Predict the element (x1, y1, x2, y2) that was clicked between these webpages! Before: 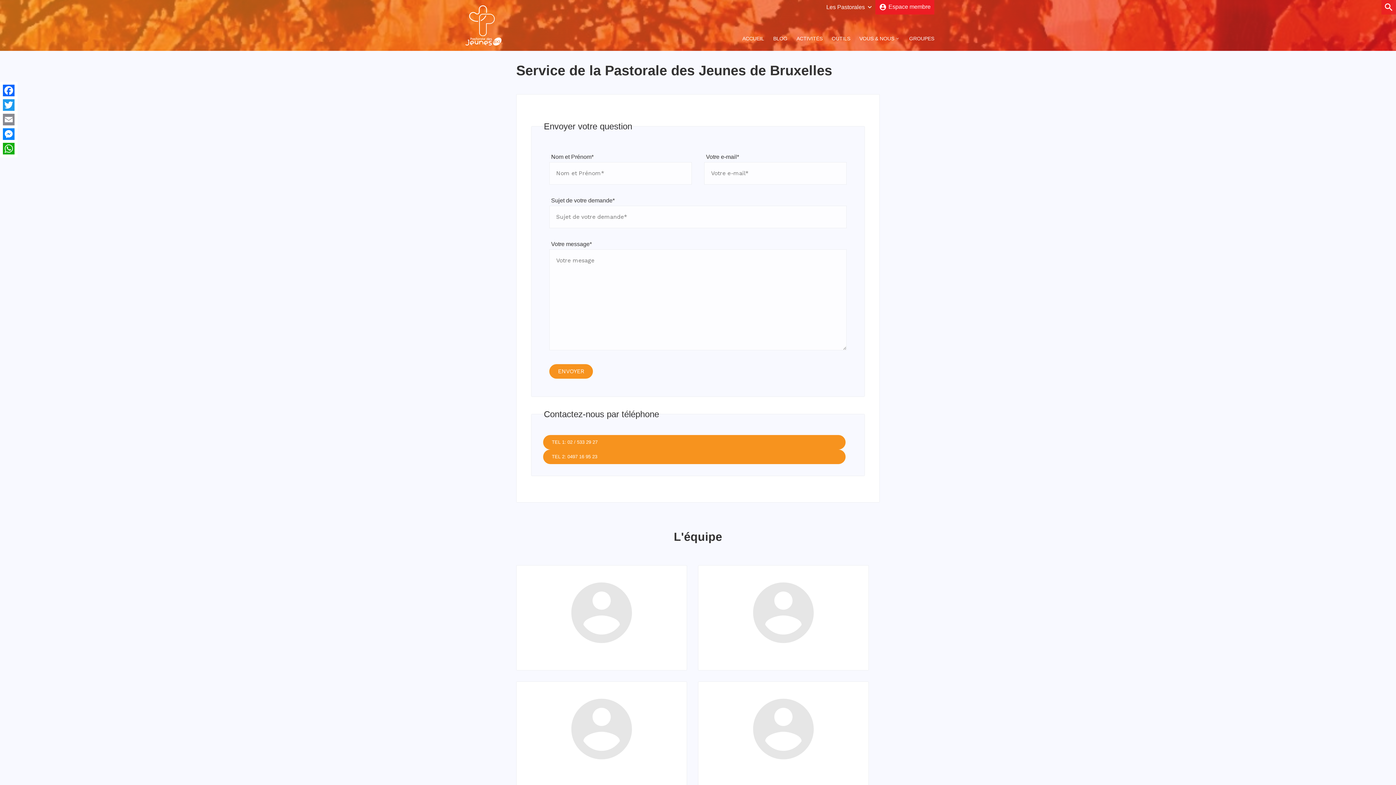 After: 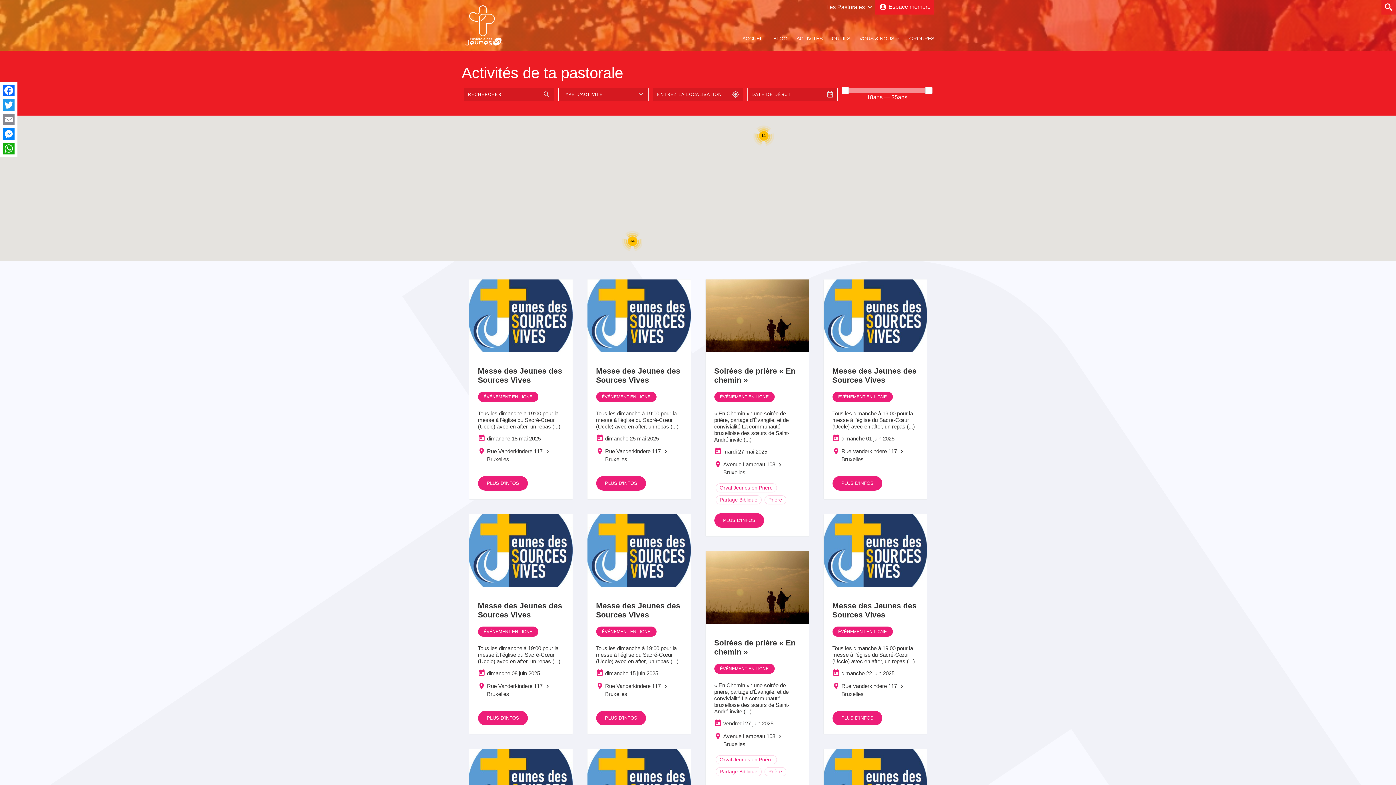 Action: bbox: (796, 34, 822, 42) label: ACTIVITÉS